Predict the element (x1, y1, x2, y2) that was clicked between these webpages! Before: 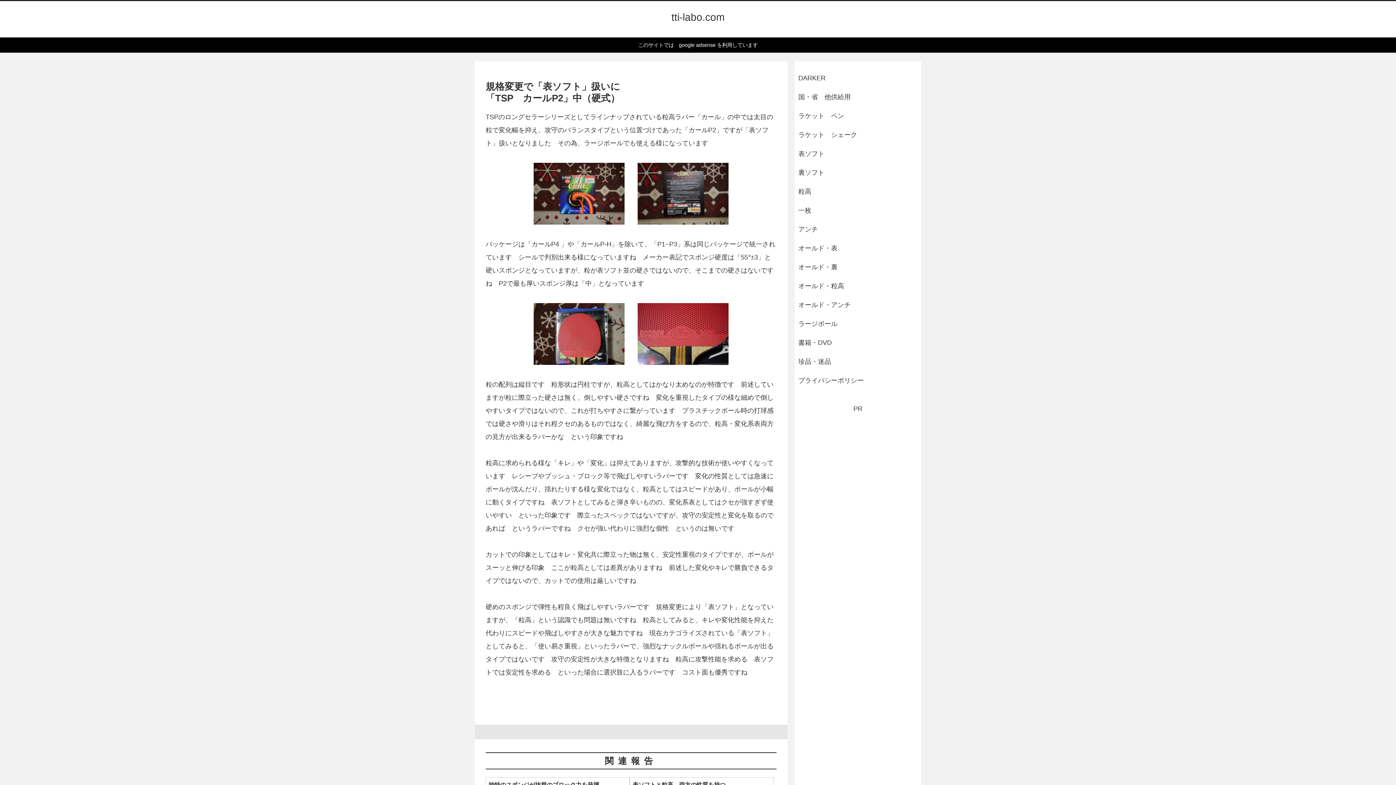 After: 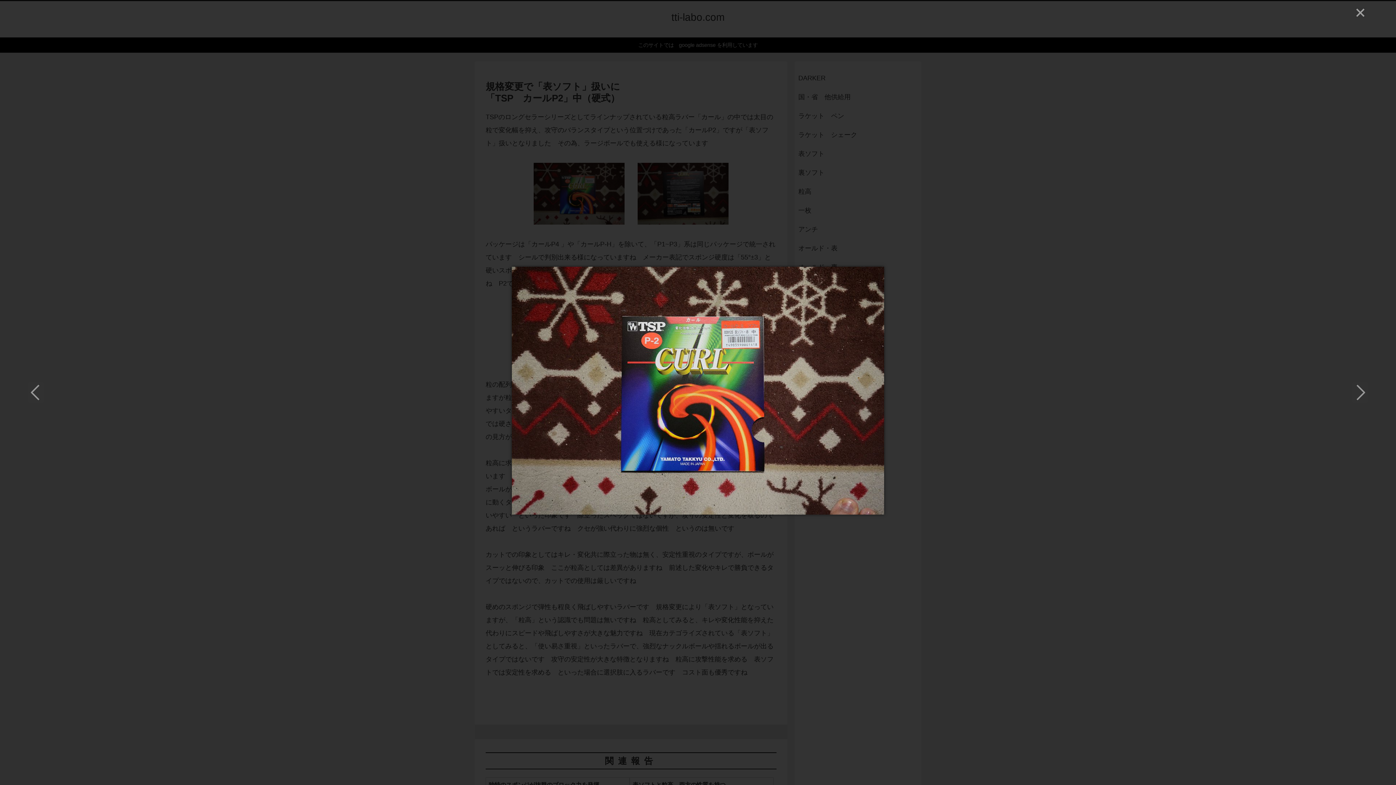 Action: bbox: (533, 189, 624, 197)